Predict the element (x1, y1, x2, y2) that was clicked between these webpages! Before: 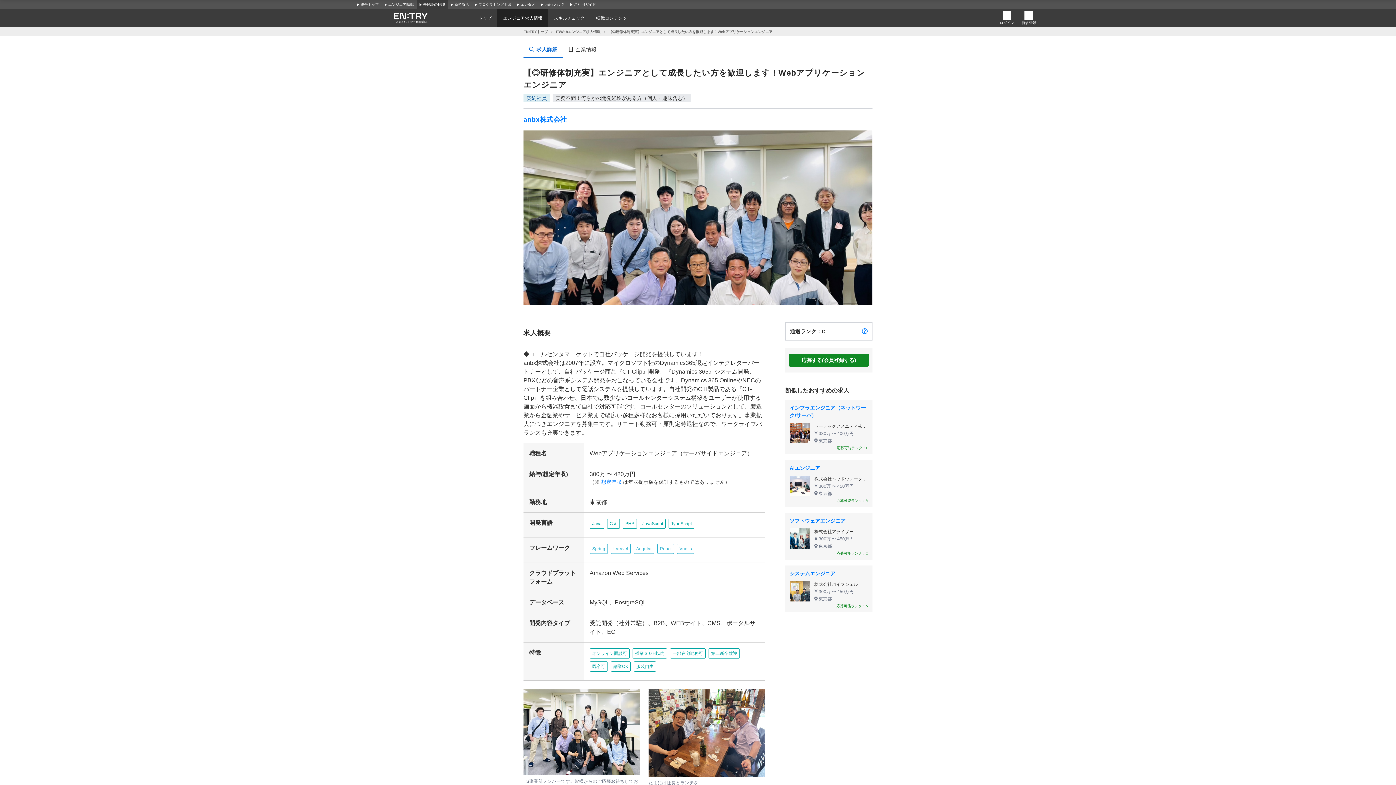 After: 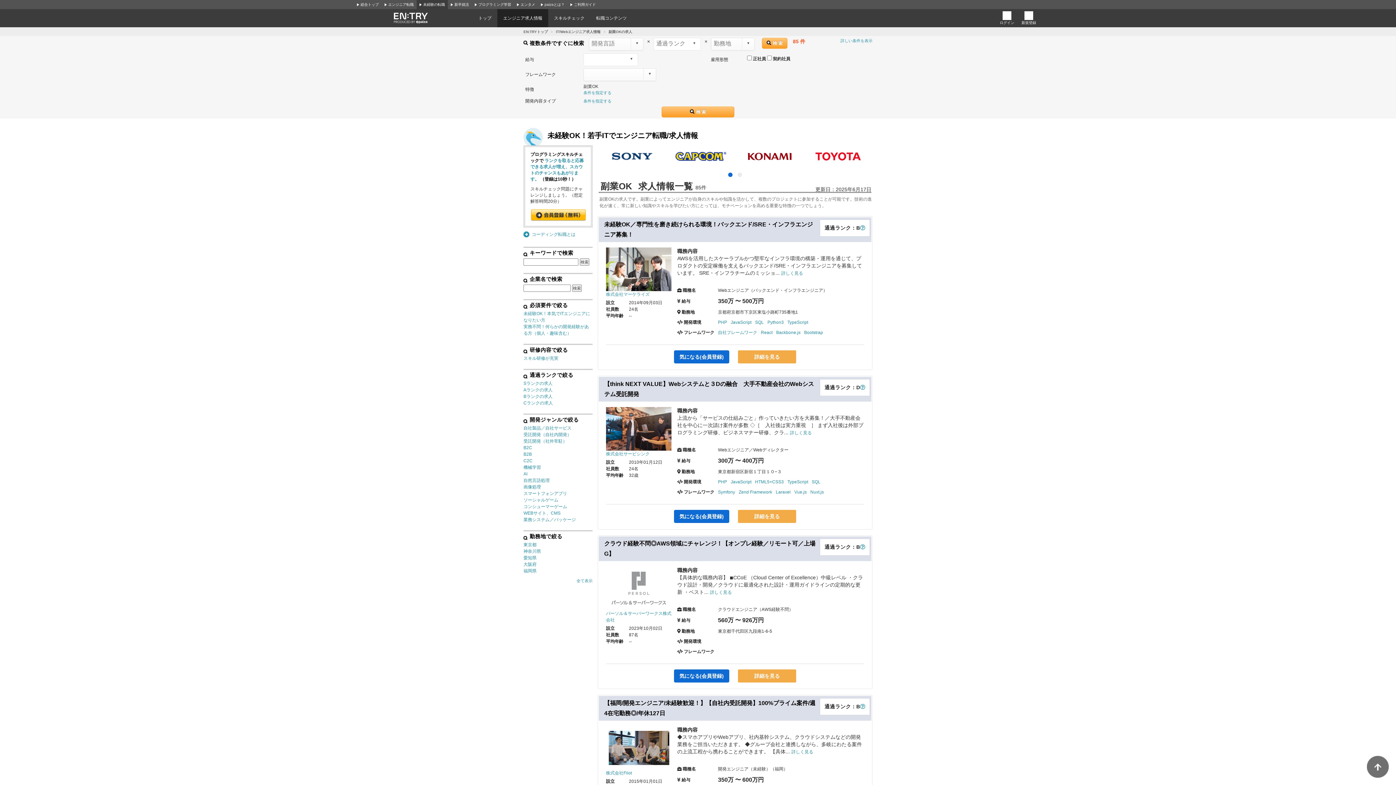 Action: bbox: (610, 661, 630, 672) label: 副業OK